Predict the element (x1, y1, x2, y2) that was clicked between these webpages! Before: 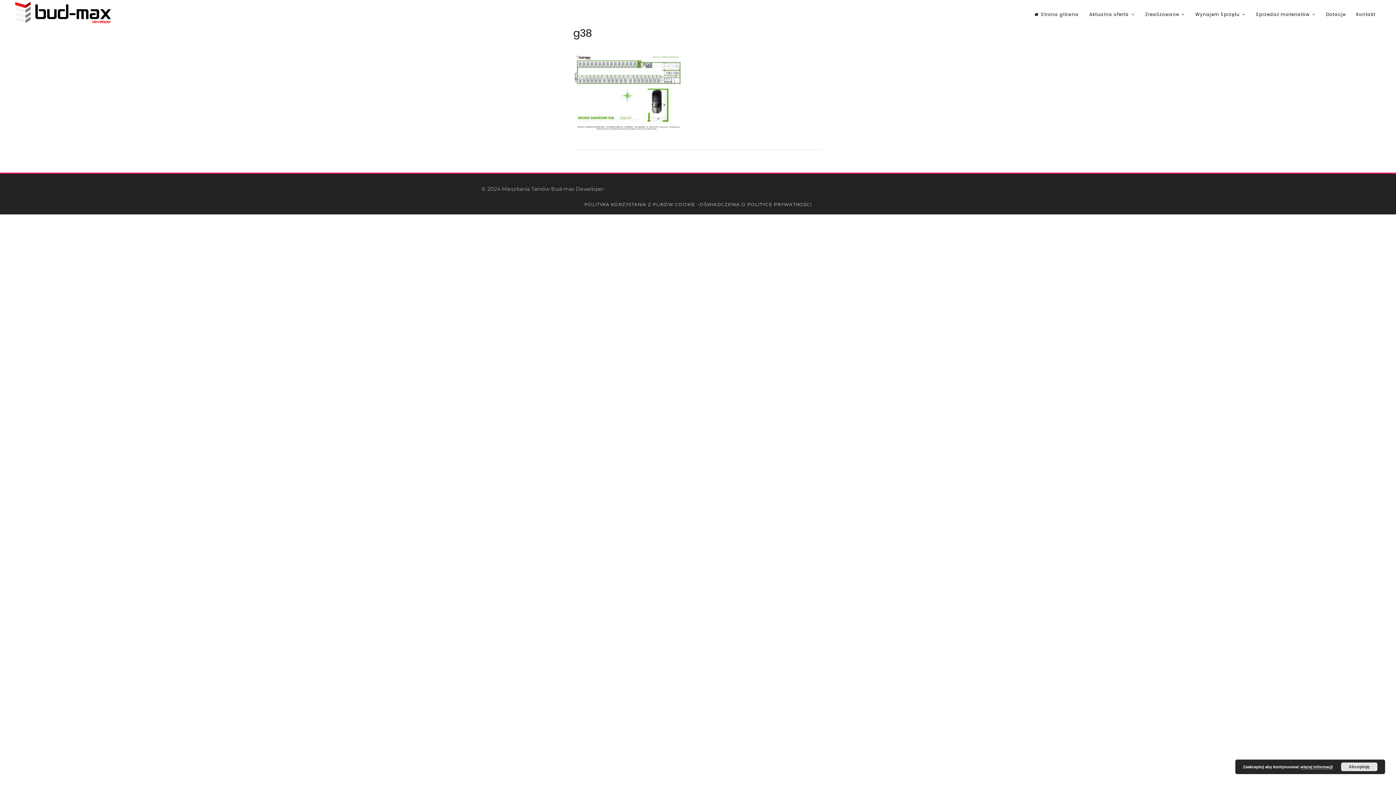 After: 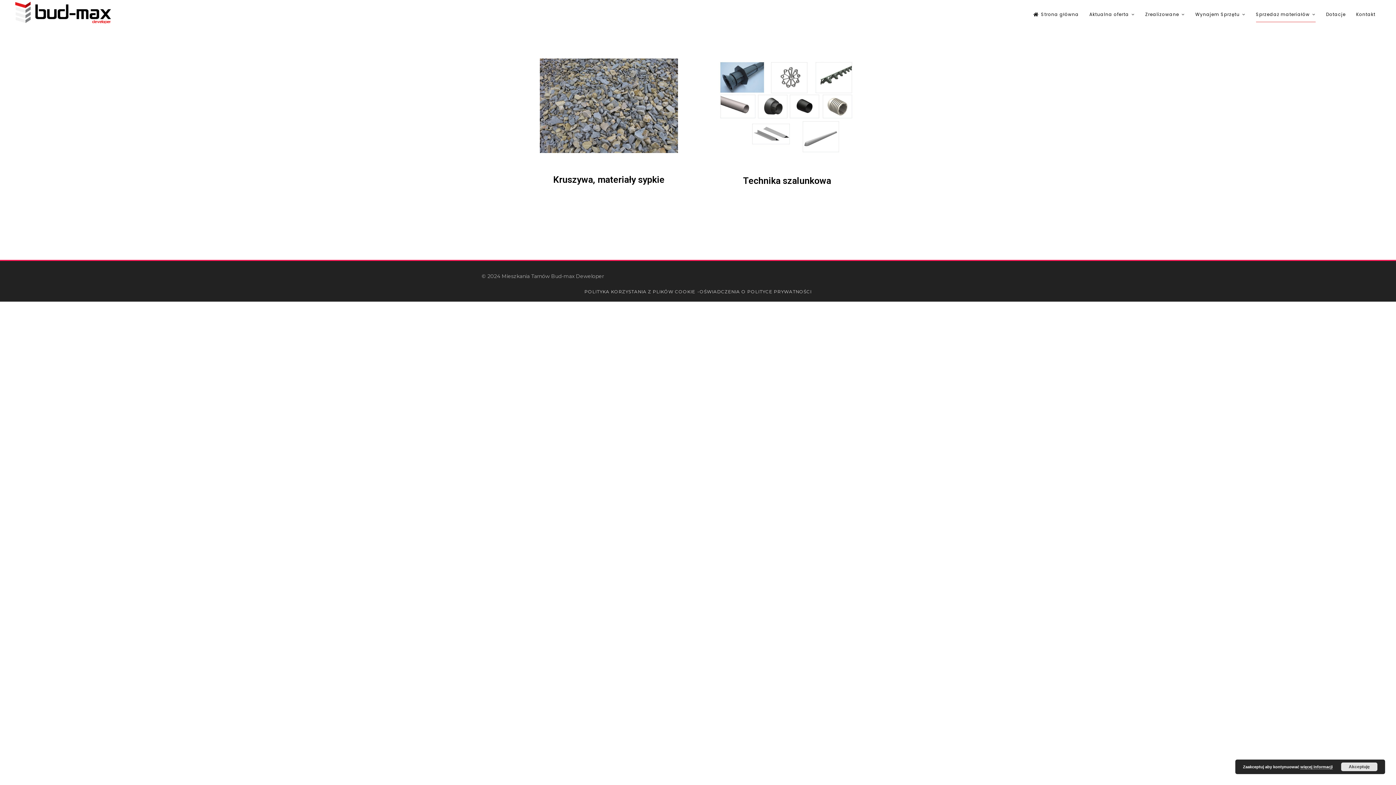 Action: label: Sprzedaż materiałów bbox: (1256, 6, 1315, 22)